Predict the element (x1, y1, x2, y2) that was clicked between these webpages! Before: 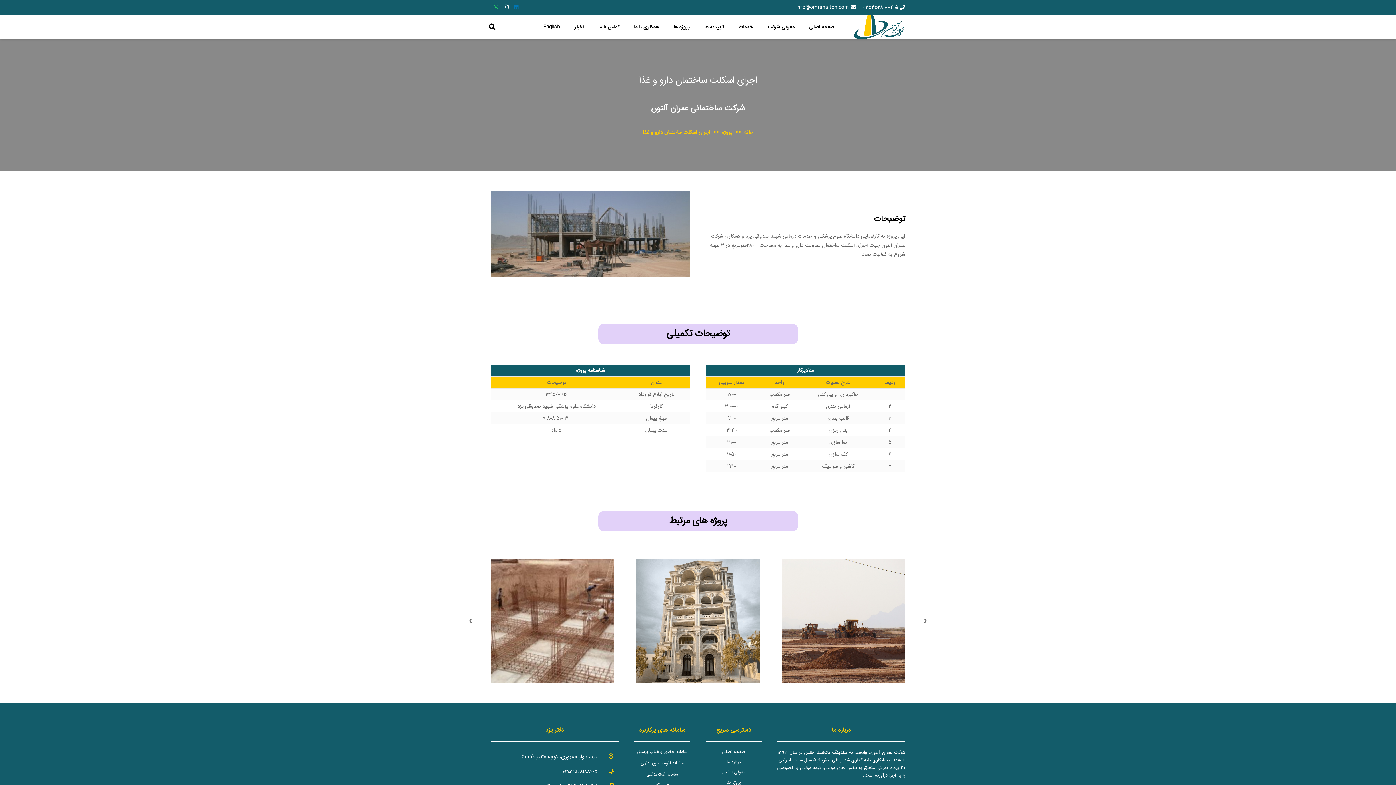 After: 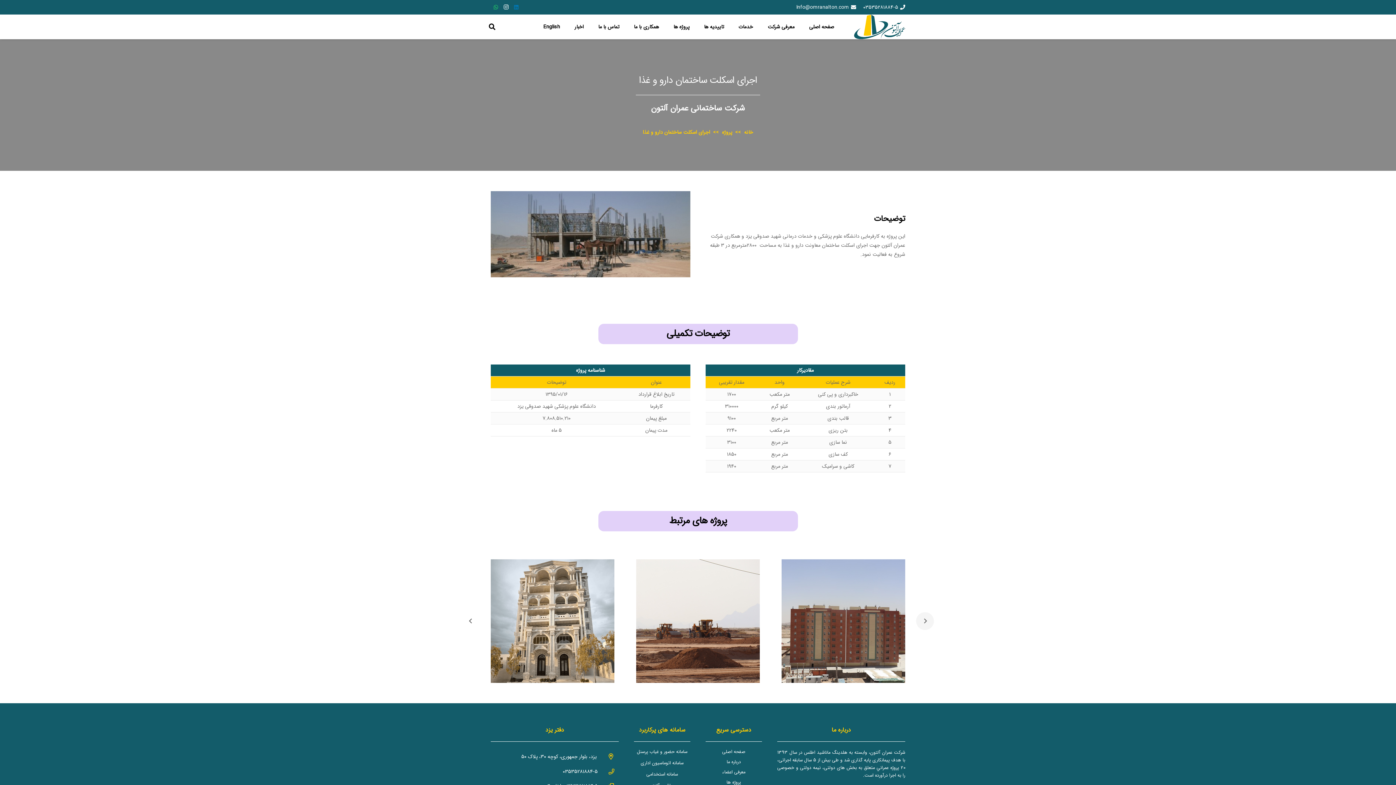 Action: label: قبلی bbox: (916, 612, 934, 630)